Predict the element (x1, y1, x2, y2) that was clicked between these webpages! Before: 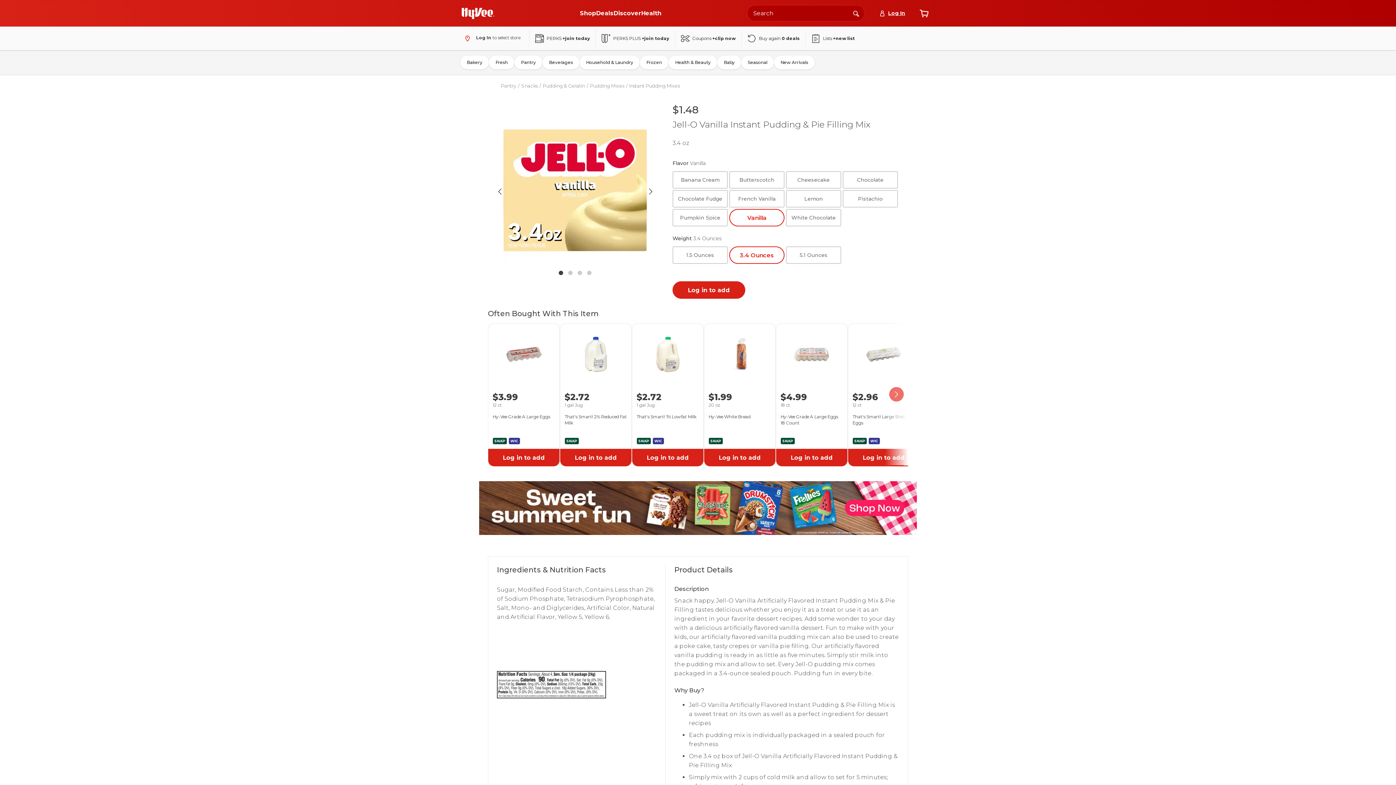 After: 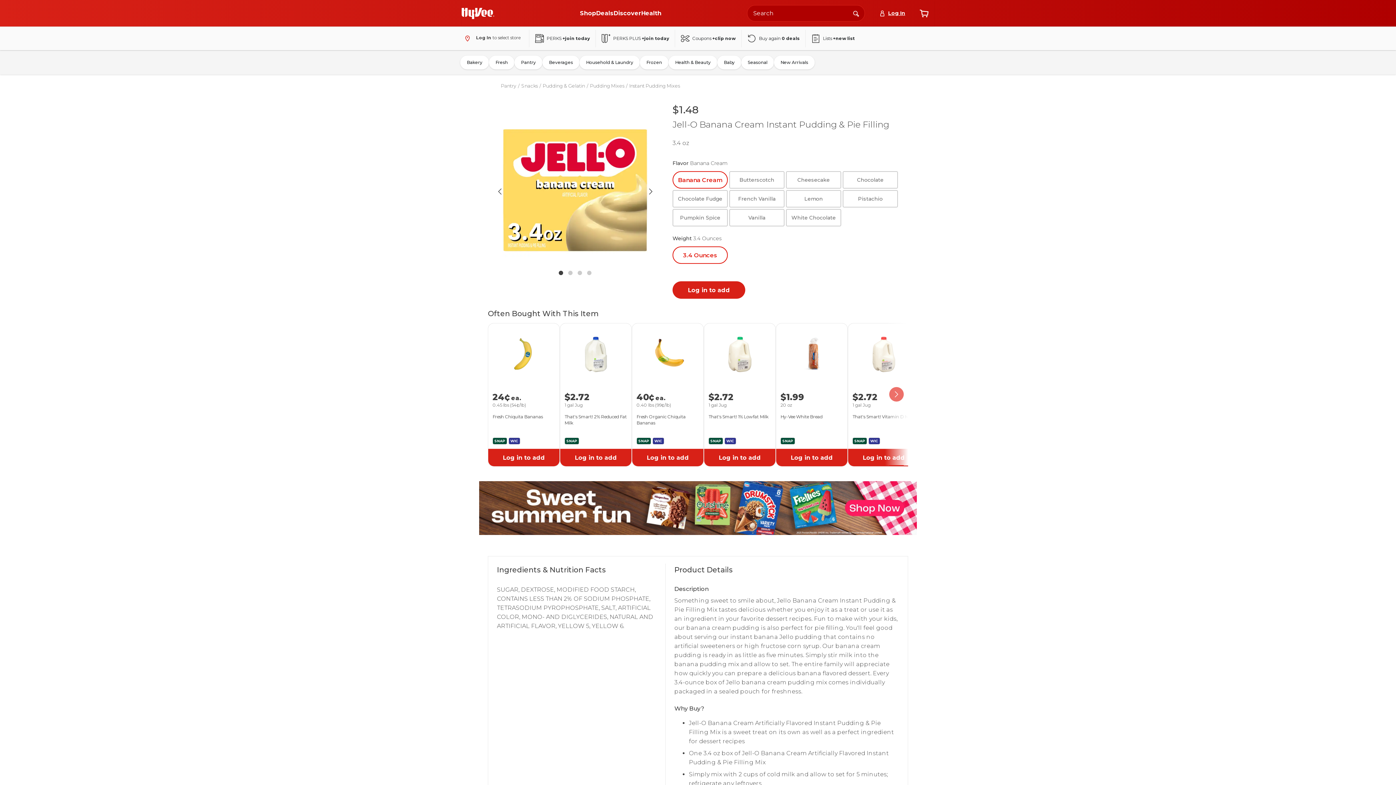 Action: label: Banana Cream bbox: (672, 171, 728, 188)